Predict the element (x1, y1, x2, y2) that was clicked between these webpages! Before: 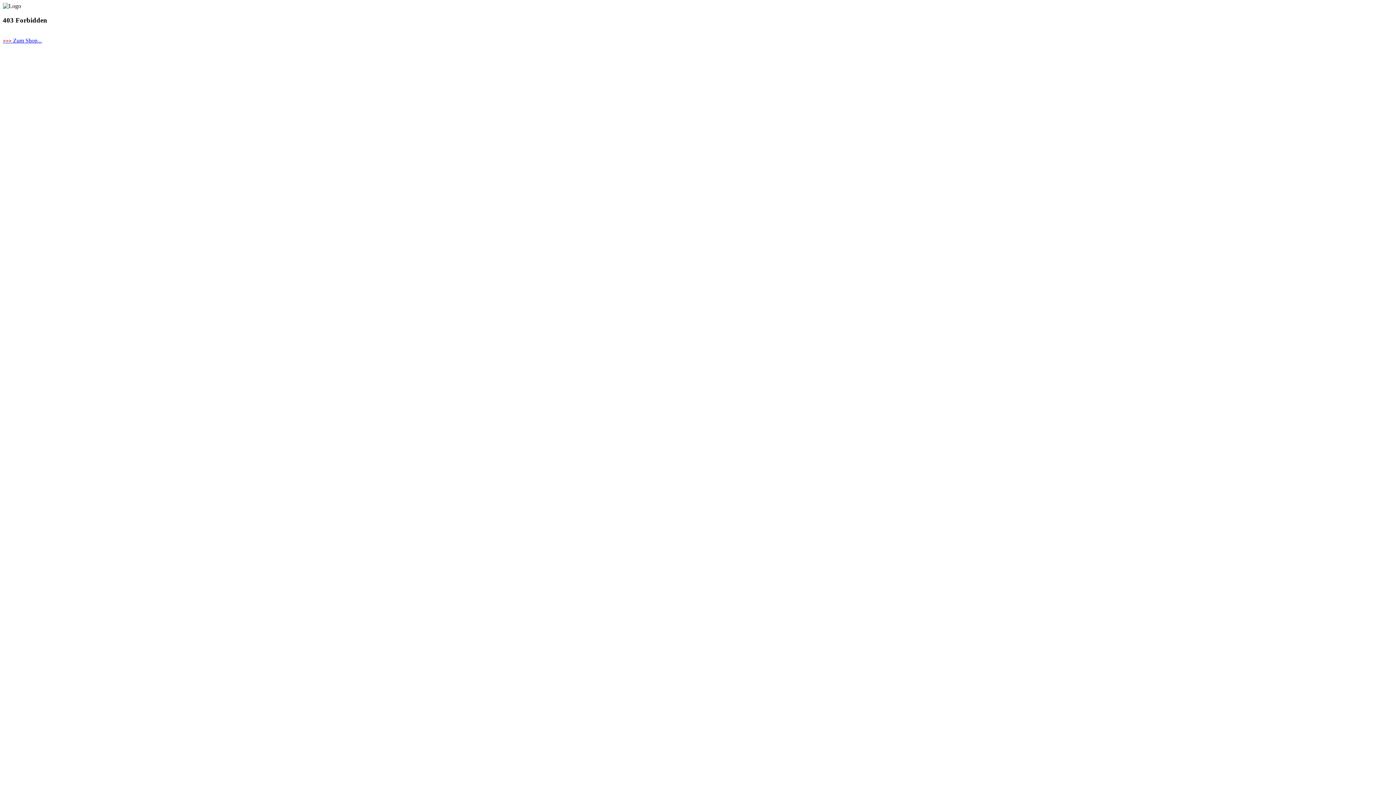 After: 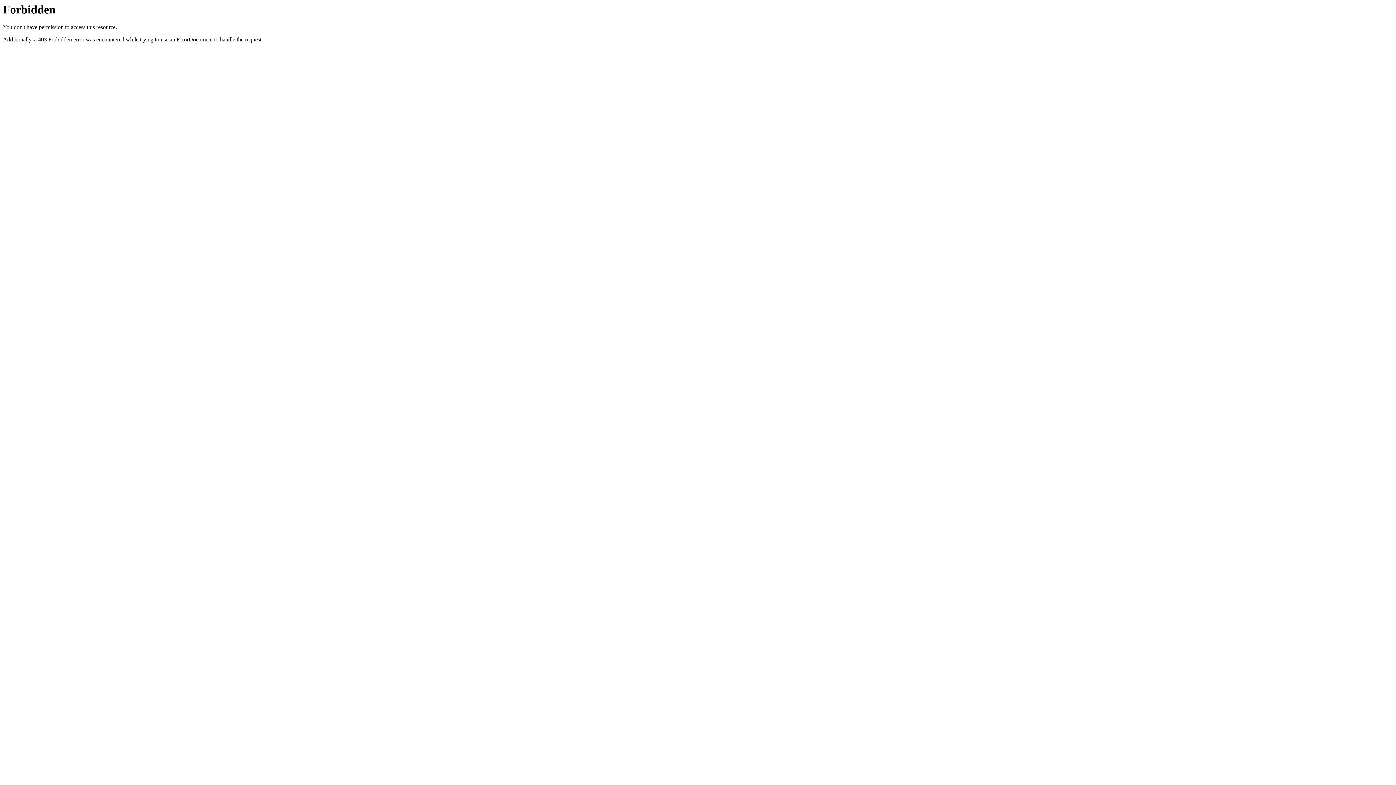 Action: bbox: (2, 37, 41, 43) label: >>> Zum Shop...